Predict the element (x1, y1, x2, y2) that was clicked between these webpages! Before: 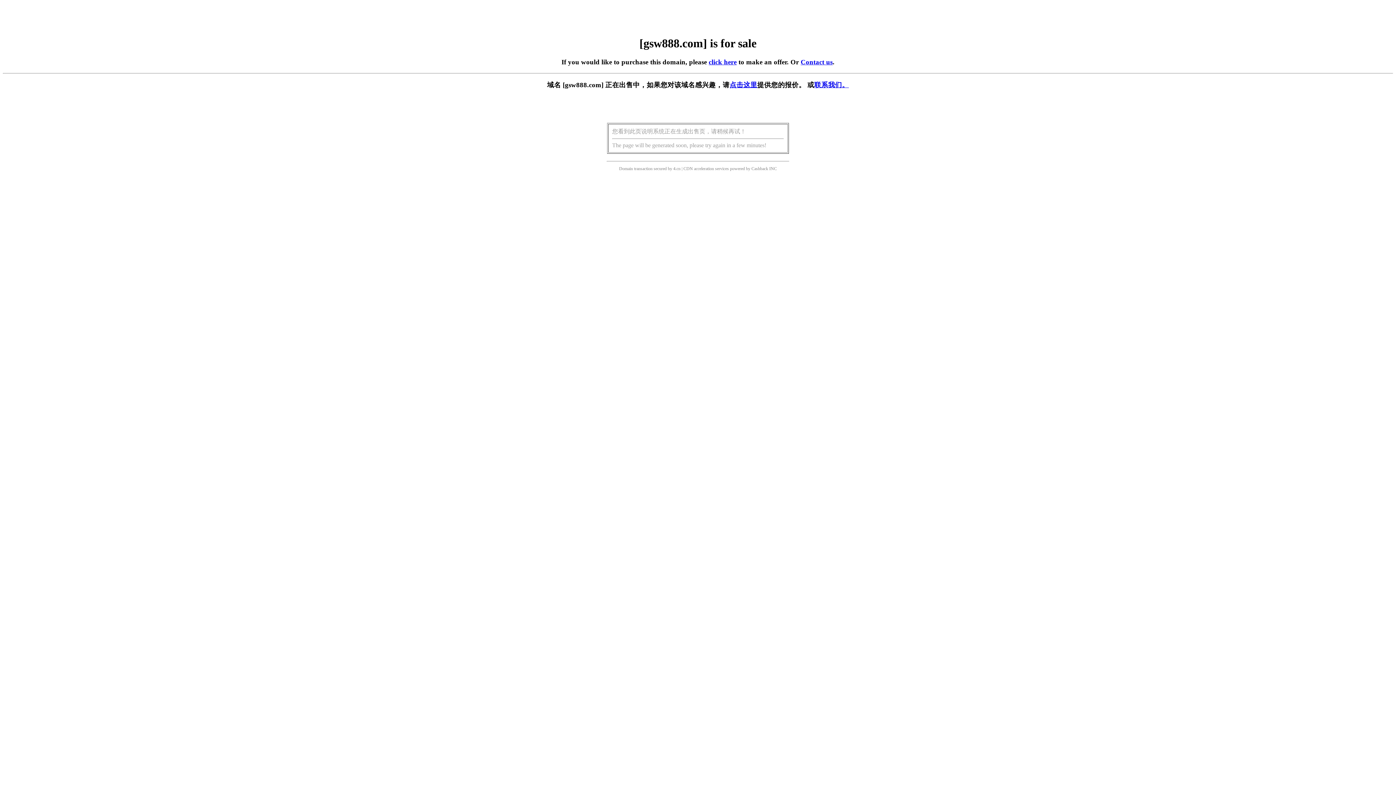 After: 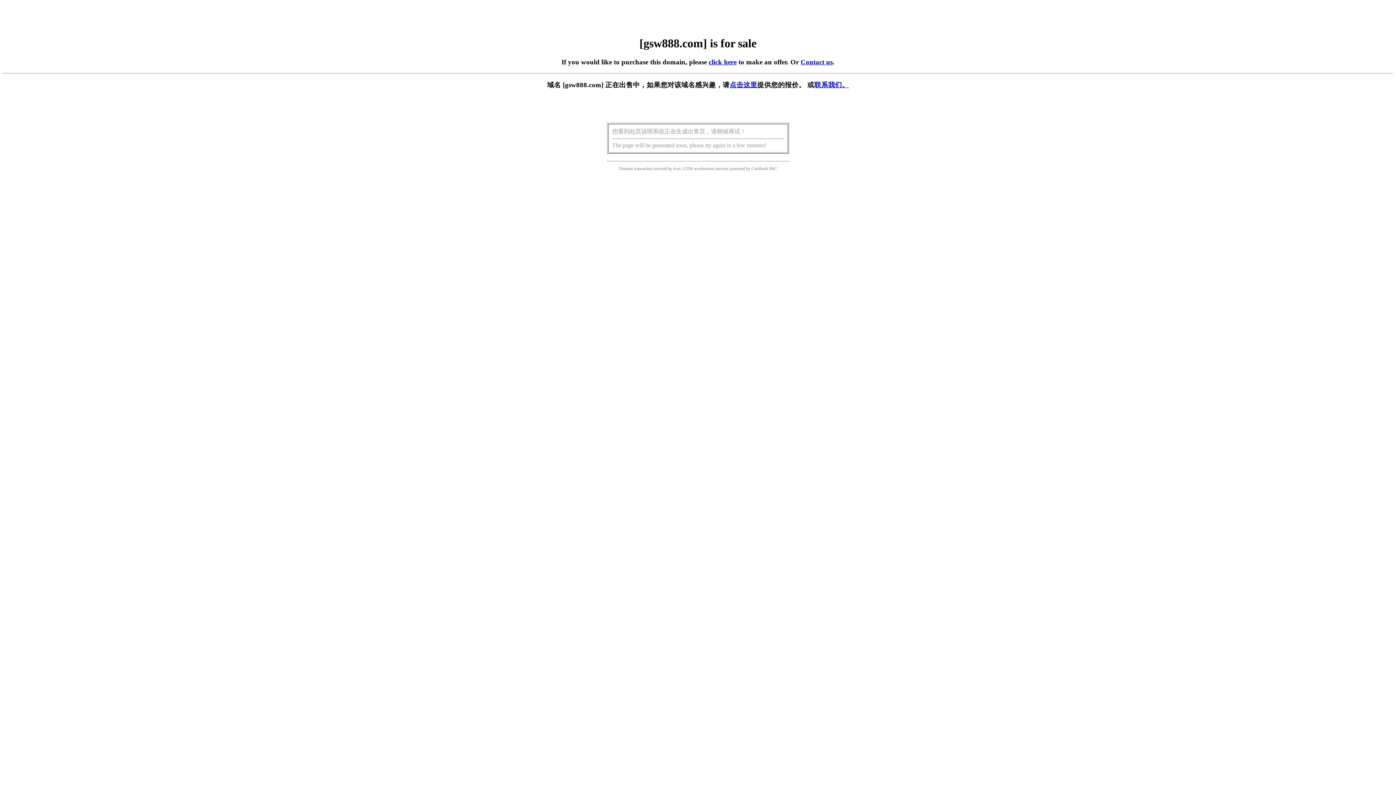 Action: label: click here bbox: (708, 58, 736, 65)